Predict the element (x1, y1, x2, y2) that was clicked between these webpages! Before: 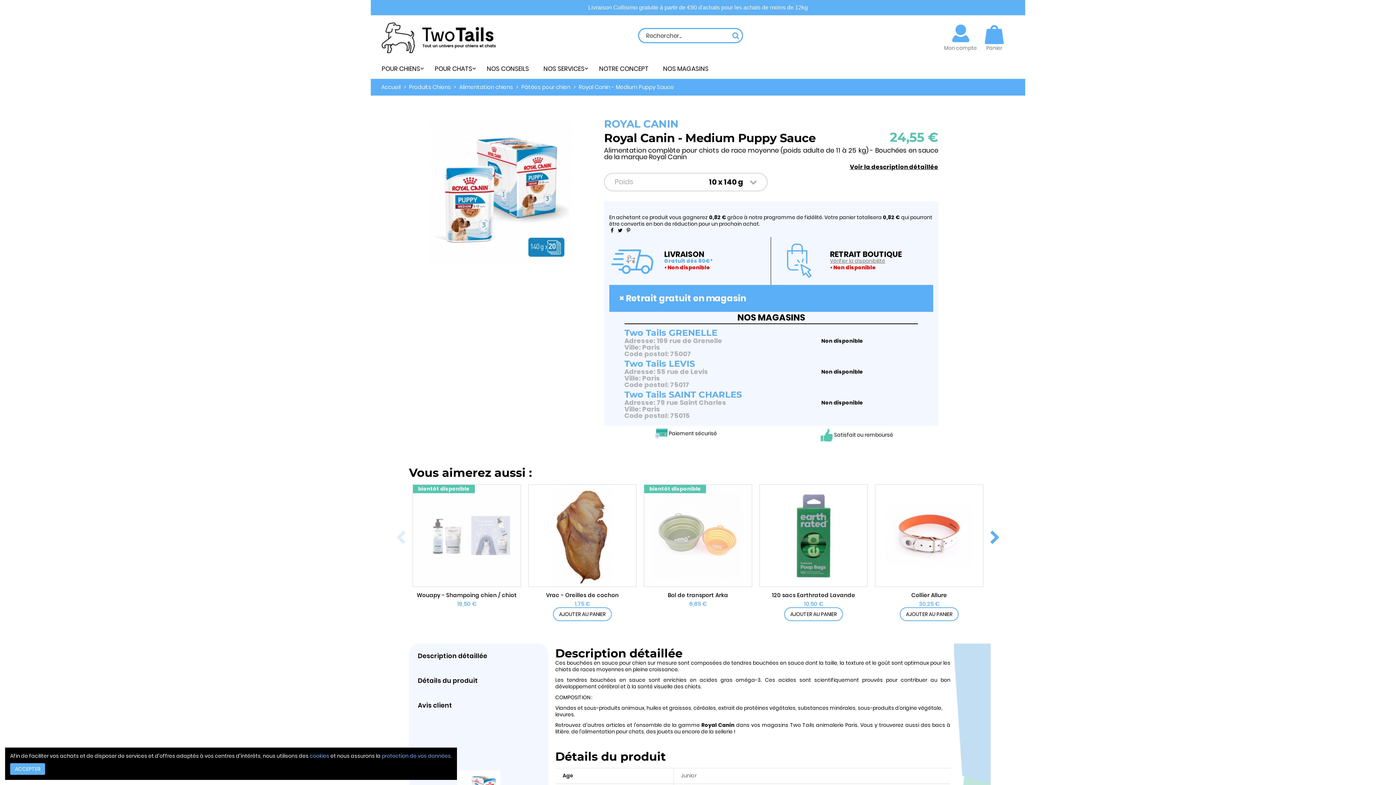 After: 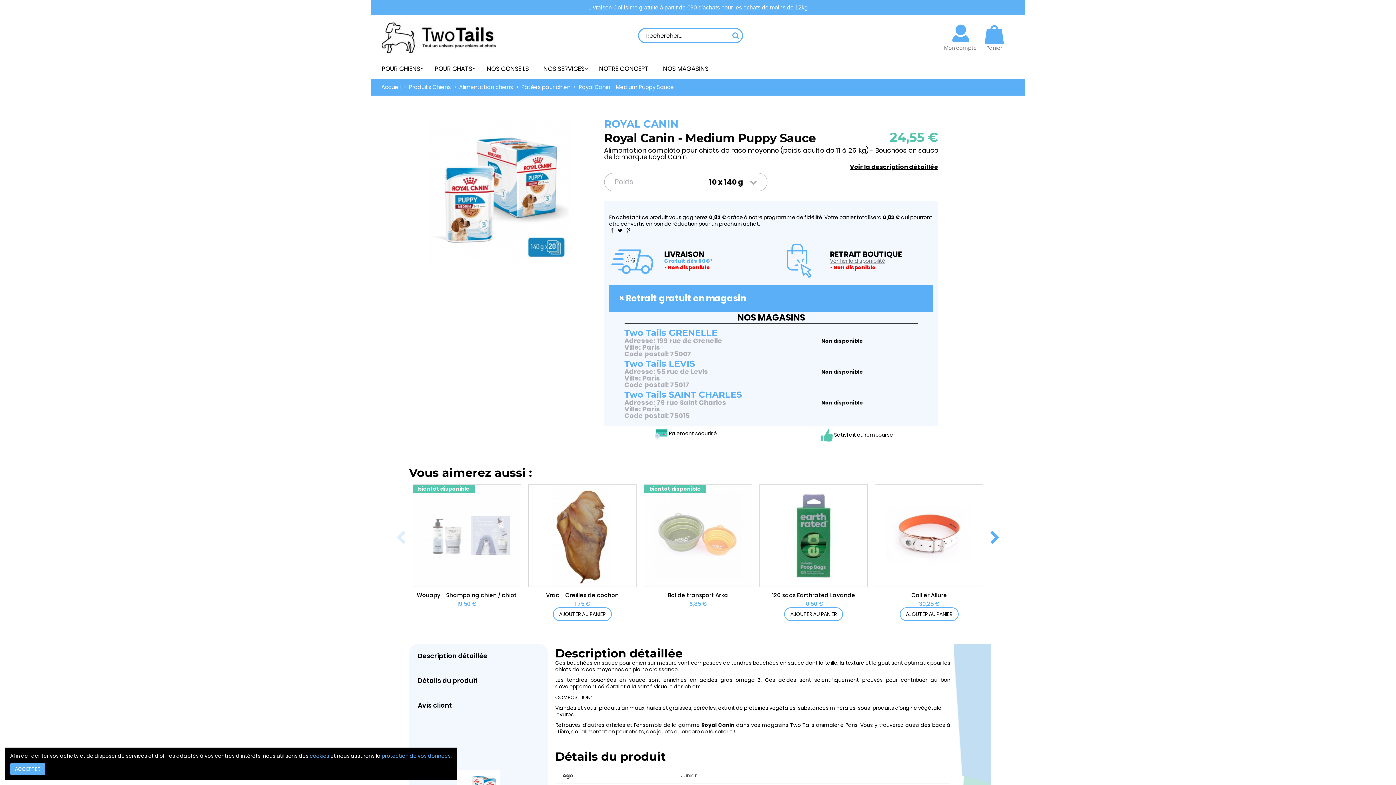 Action: bbox: (610, 226, 613, 234)